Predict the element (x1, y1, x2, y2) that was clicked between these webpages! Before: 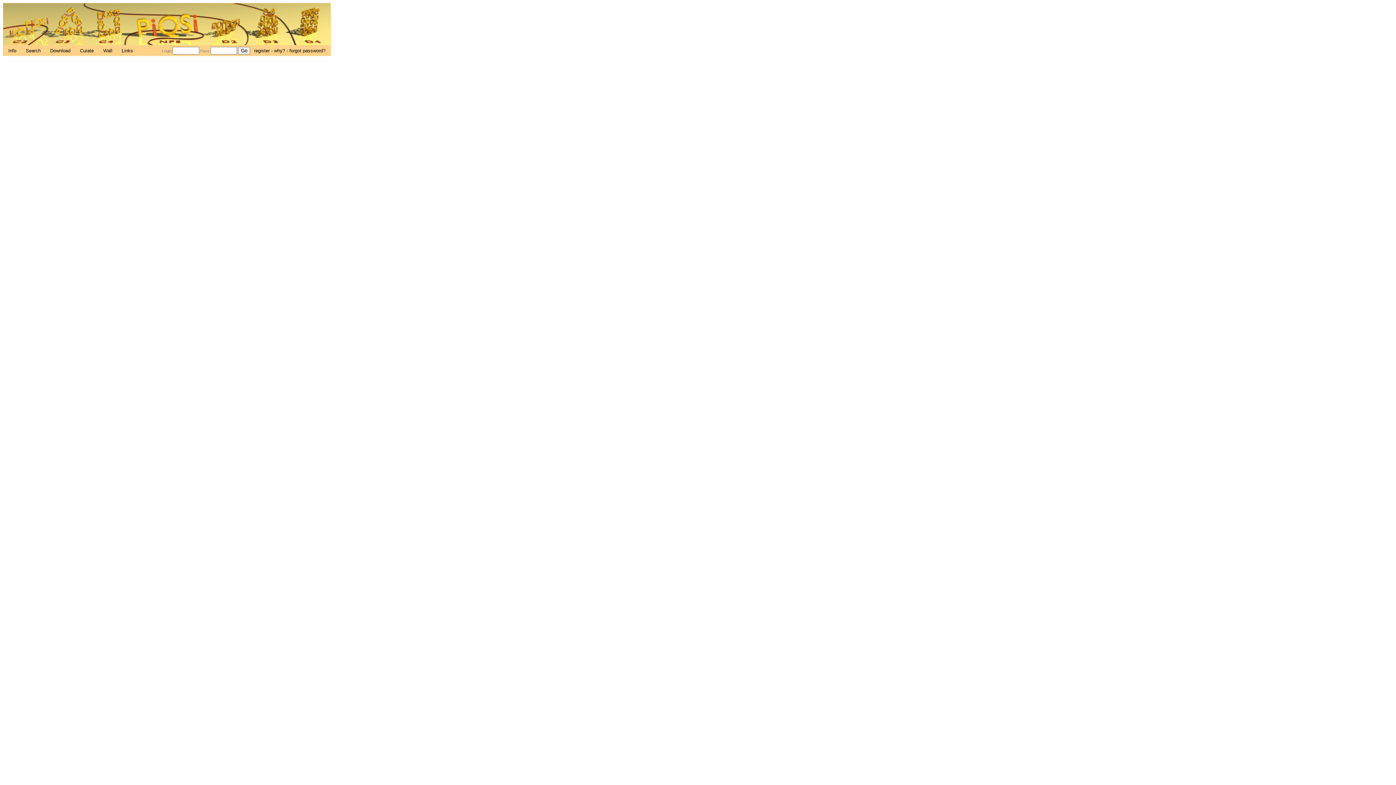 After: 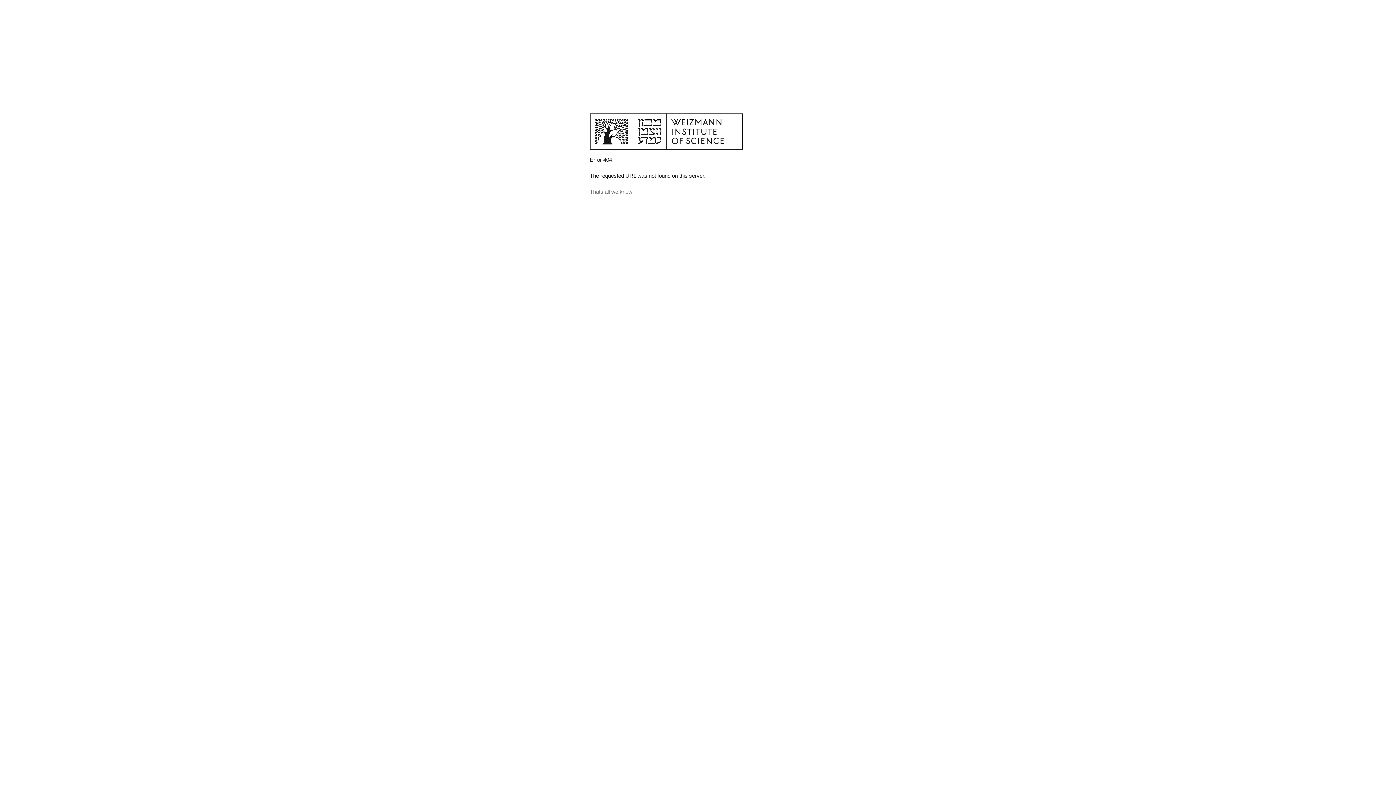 Action: label: Download  bbox: (46, 48, 76, 53)